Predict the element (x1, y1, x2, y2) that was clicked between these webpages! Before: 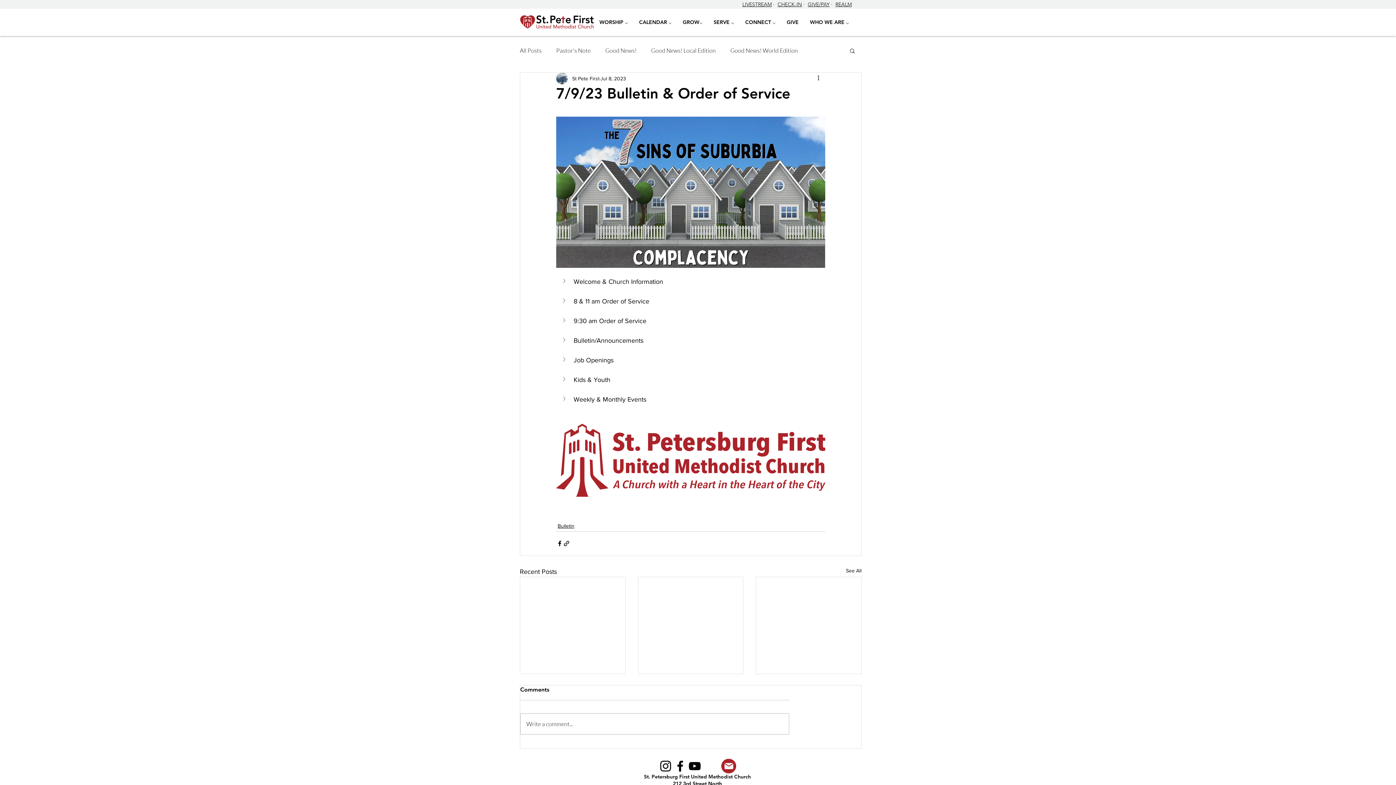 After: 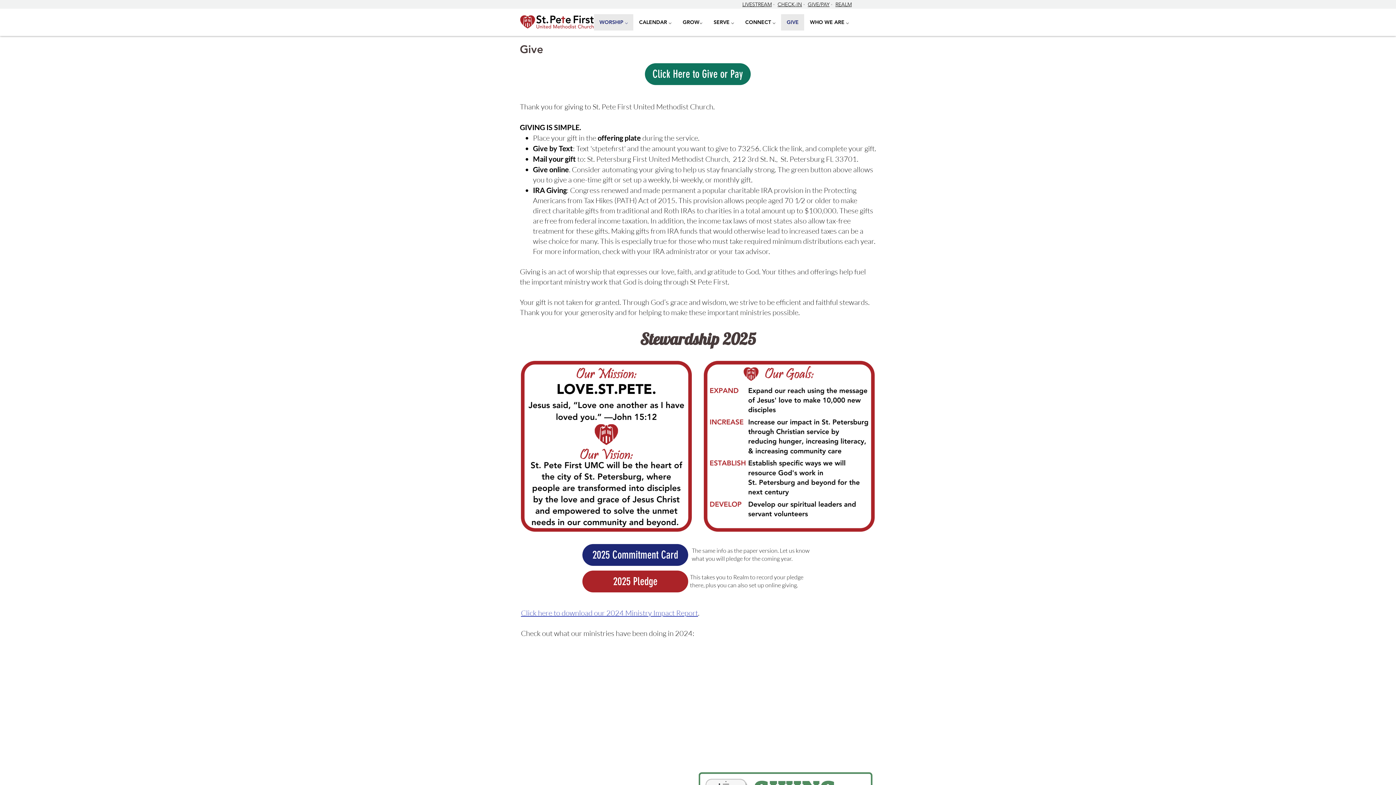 Action: label: GIVE/PAY bbox: (808, 1, 829, 7)